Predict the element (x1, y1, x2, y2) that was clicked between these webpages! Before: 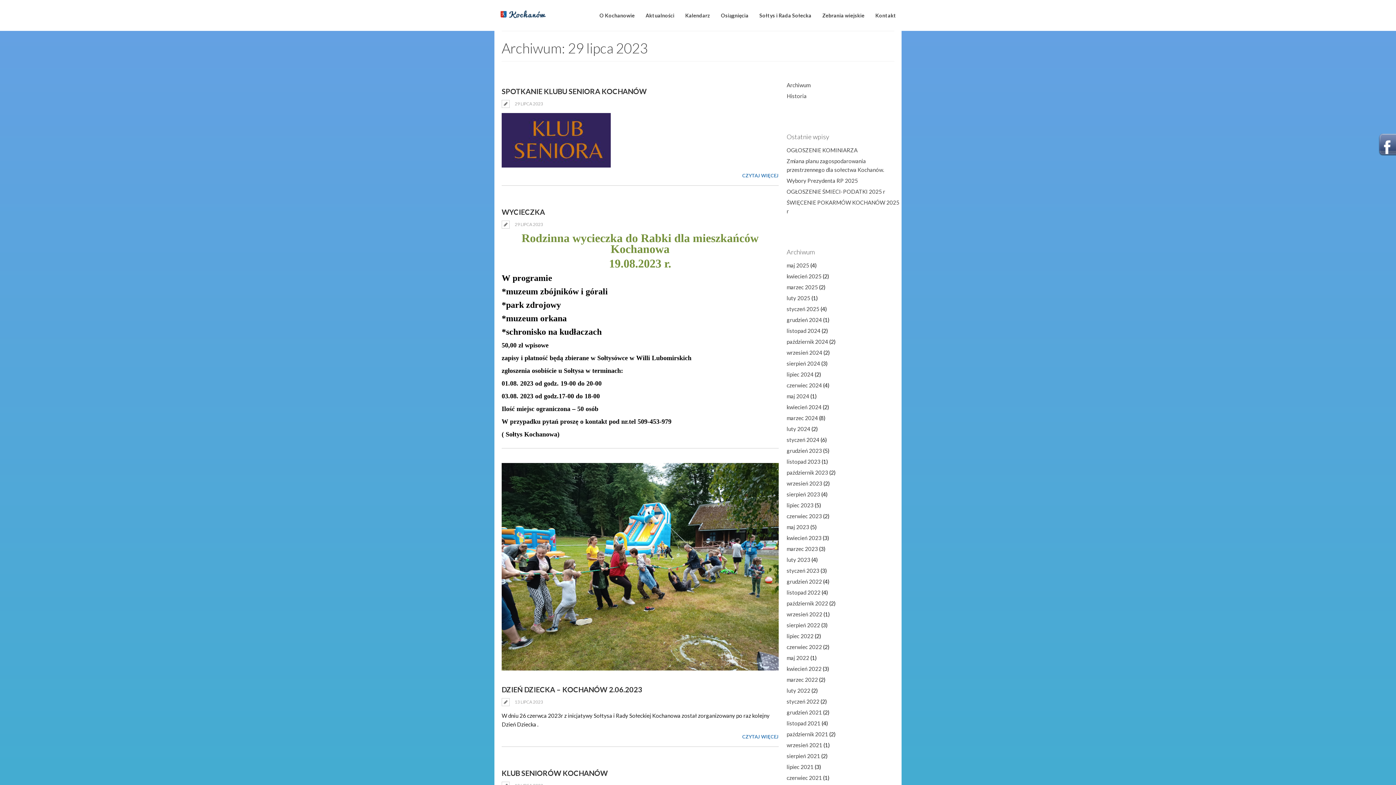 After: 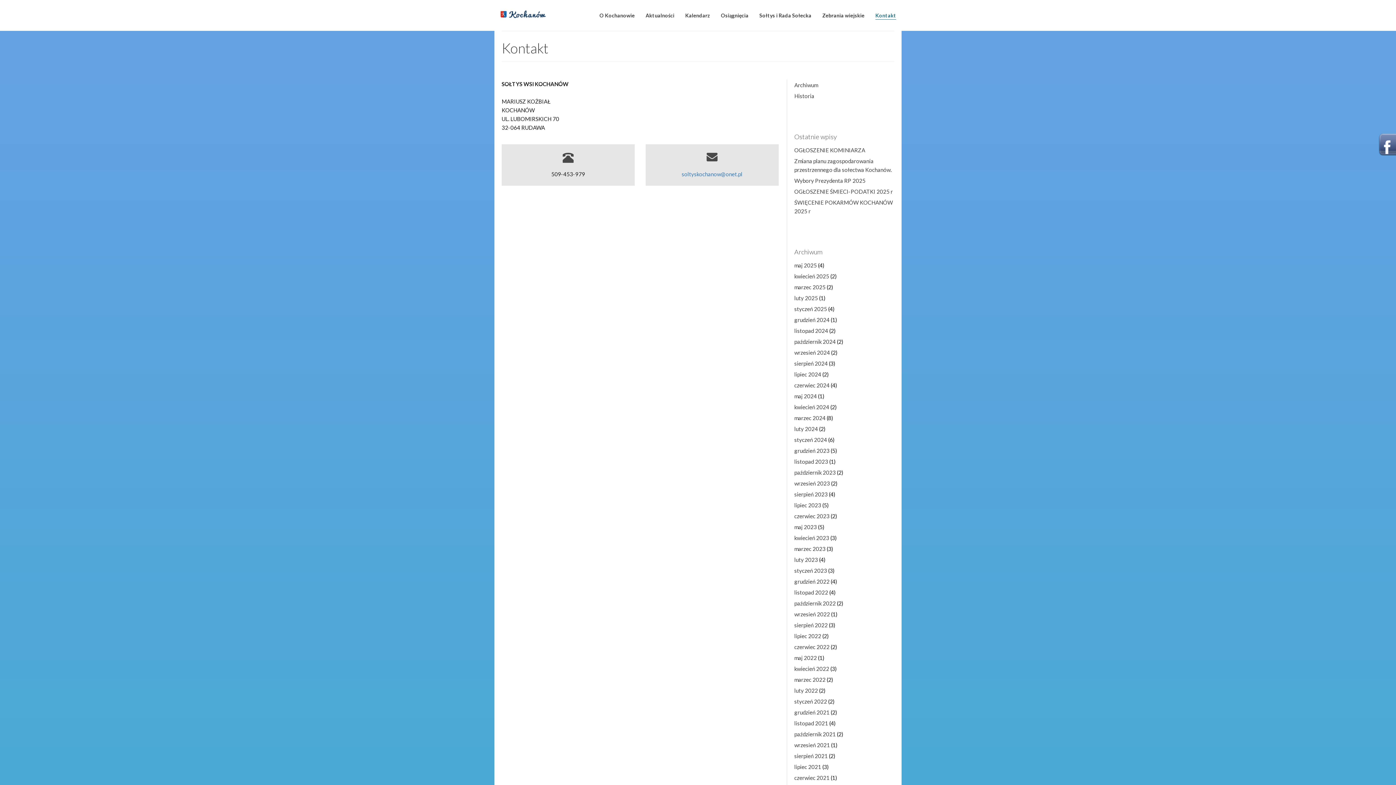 Action: bbox: (873, 10, 898, 20) label: Kontakt